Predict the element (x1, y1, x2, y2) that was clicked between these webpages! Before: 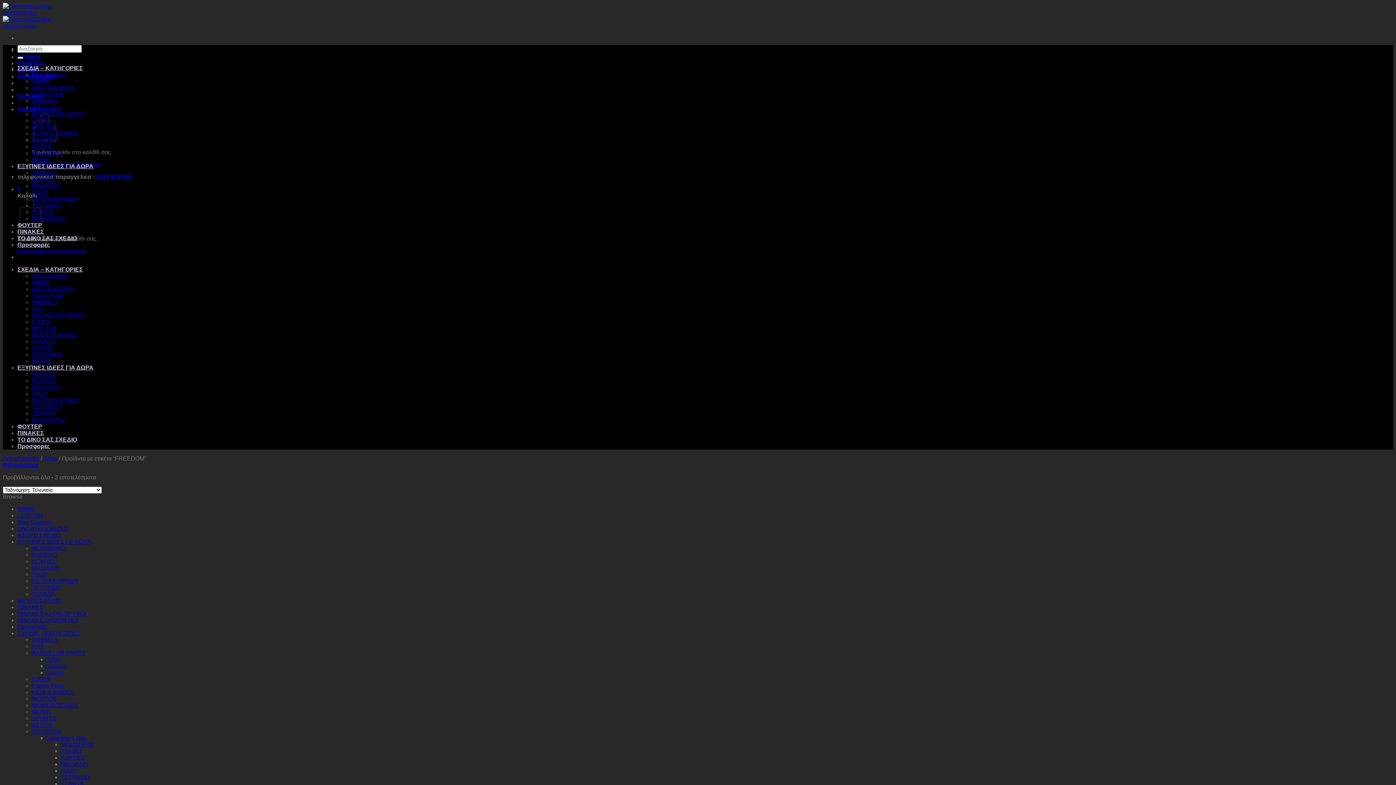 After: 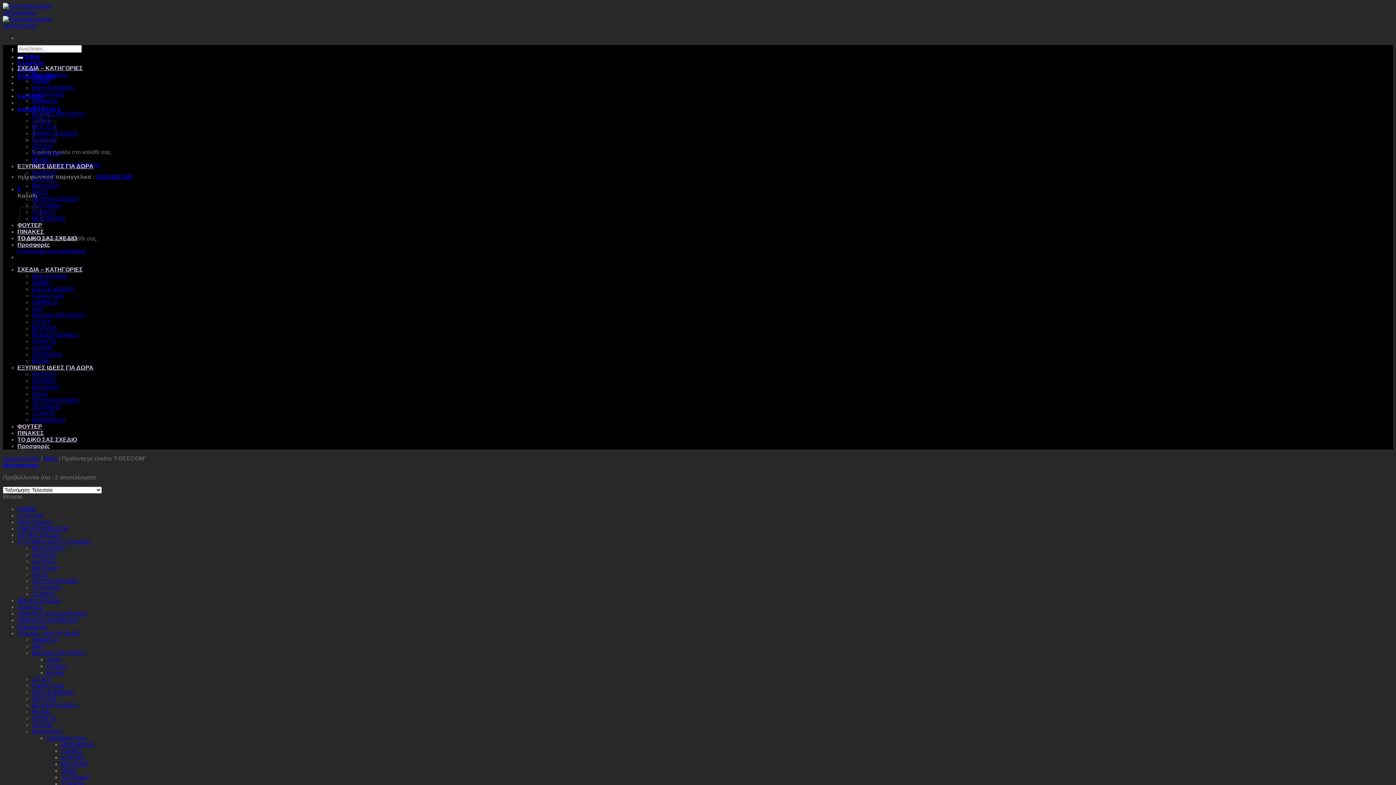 Action: label: 2310 925 159 bbox: (96, 173, 132, 180)